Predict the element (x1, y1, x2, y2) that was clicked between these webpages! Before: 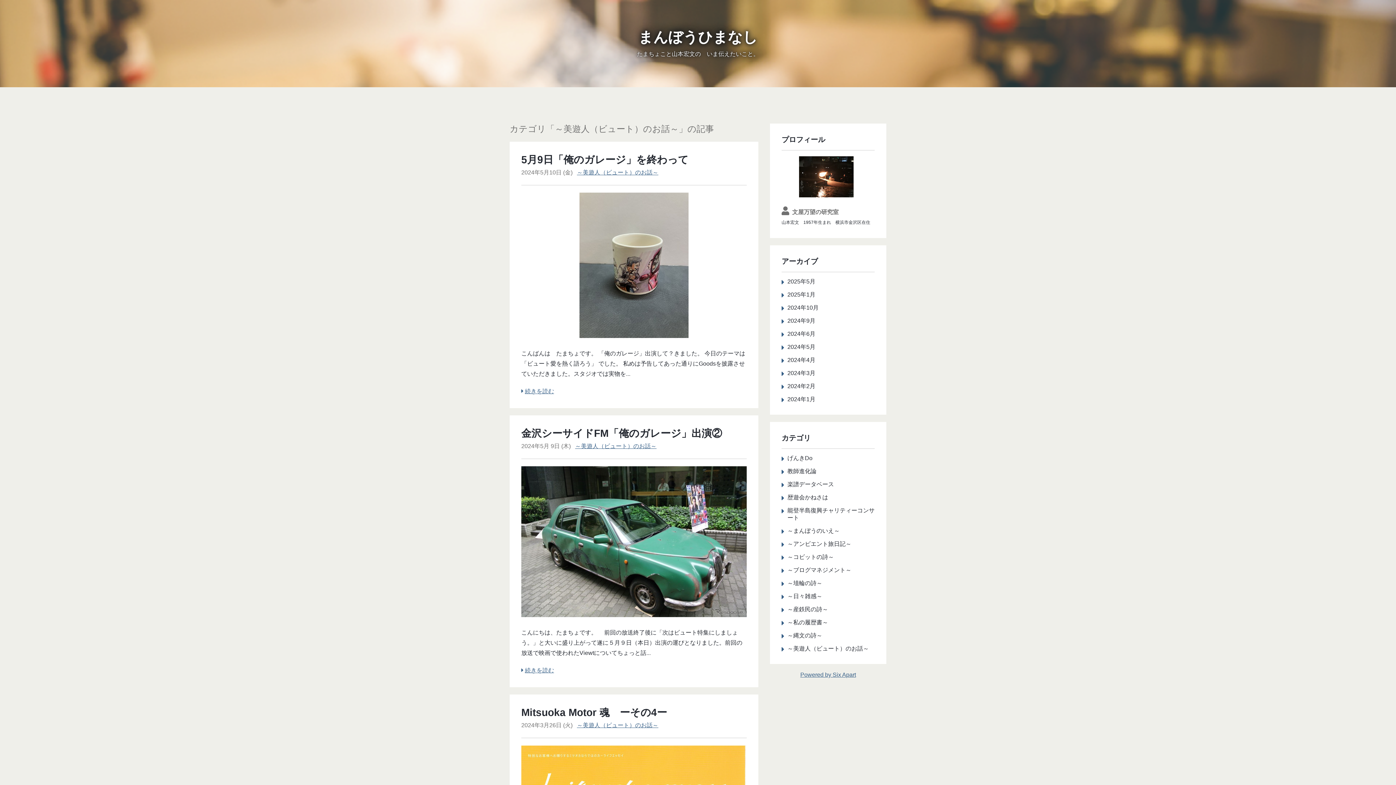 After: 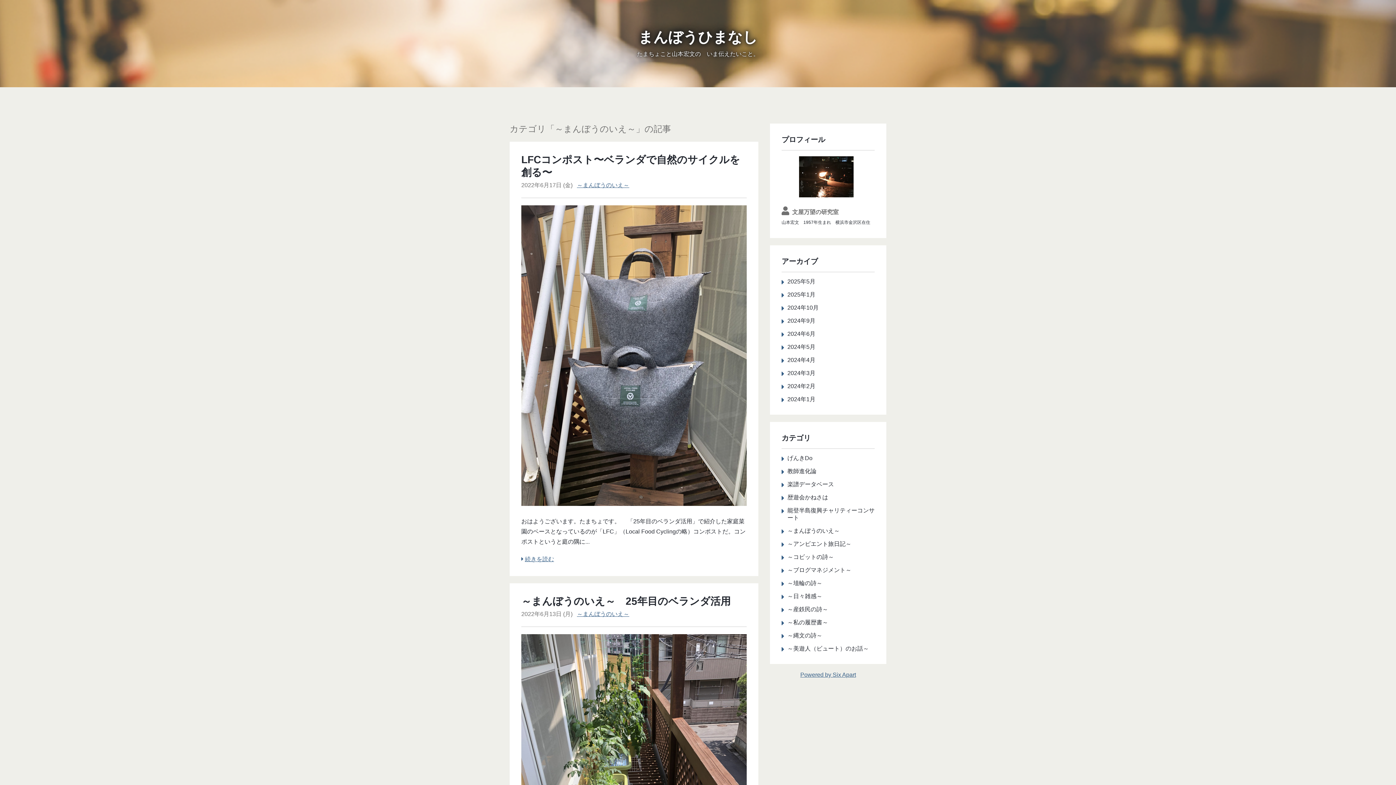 Action: bbox: (787, 528, 840, 534) label: ～まんぼうのいえ～